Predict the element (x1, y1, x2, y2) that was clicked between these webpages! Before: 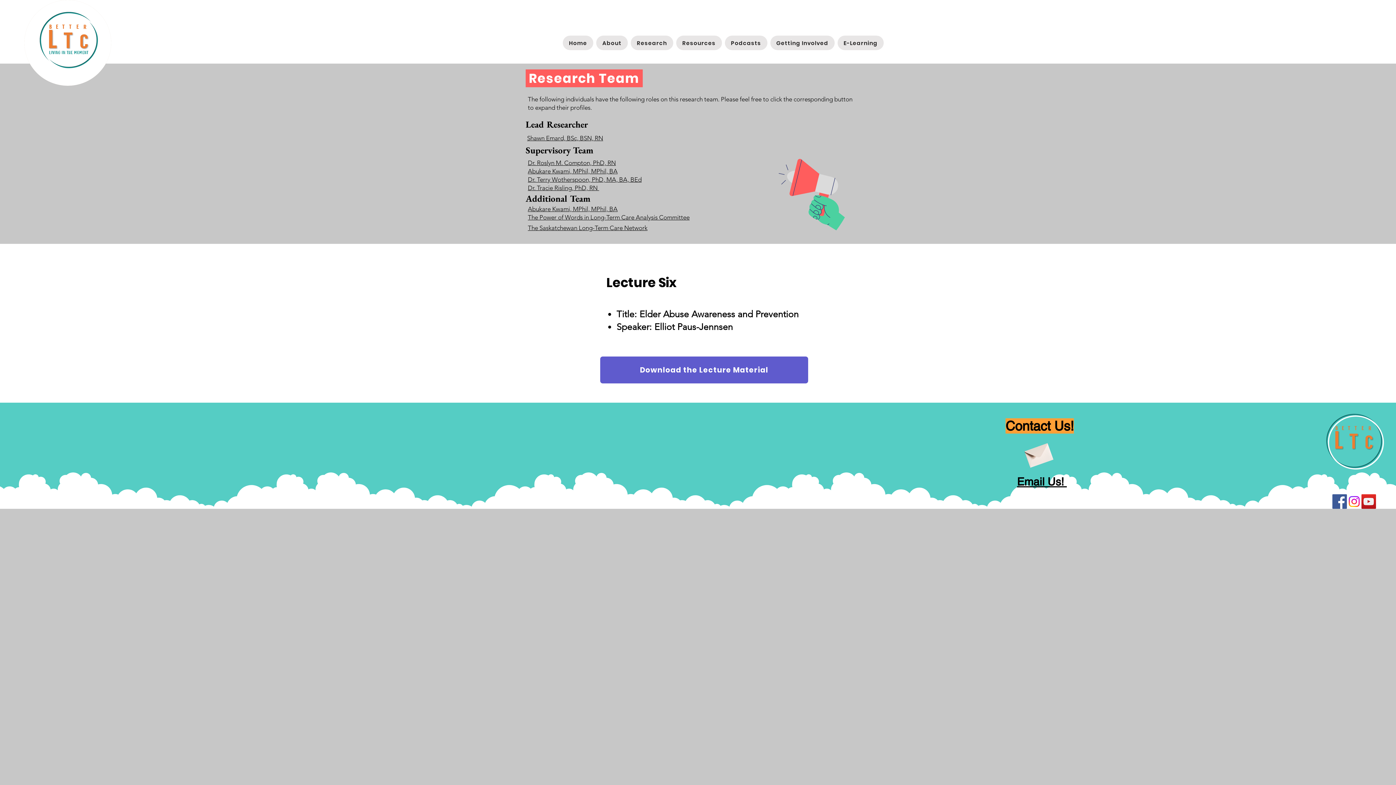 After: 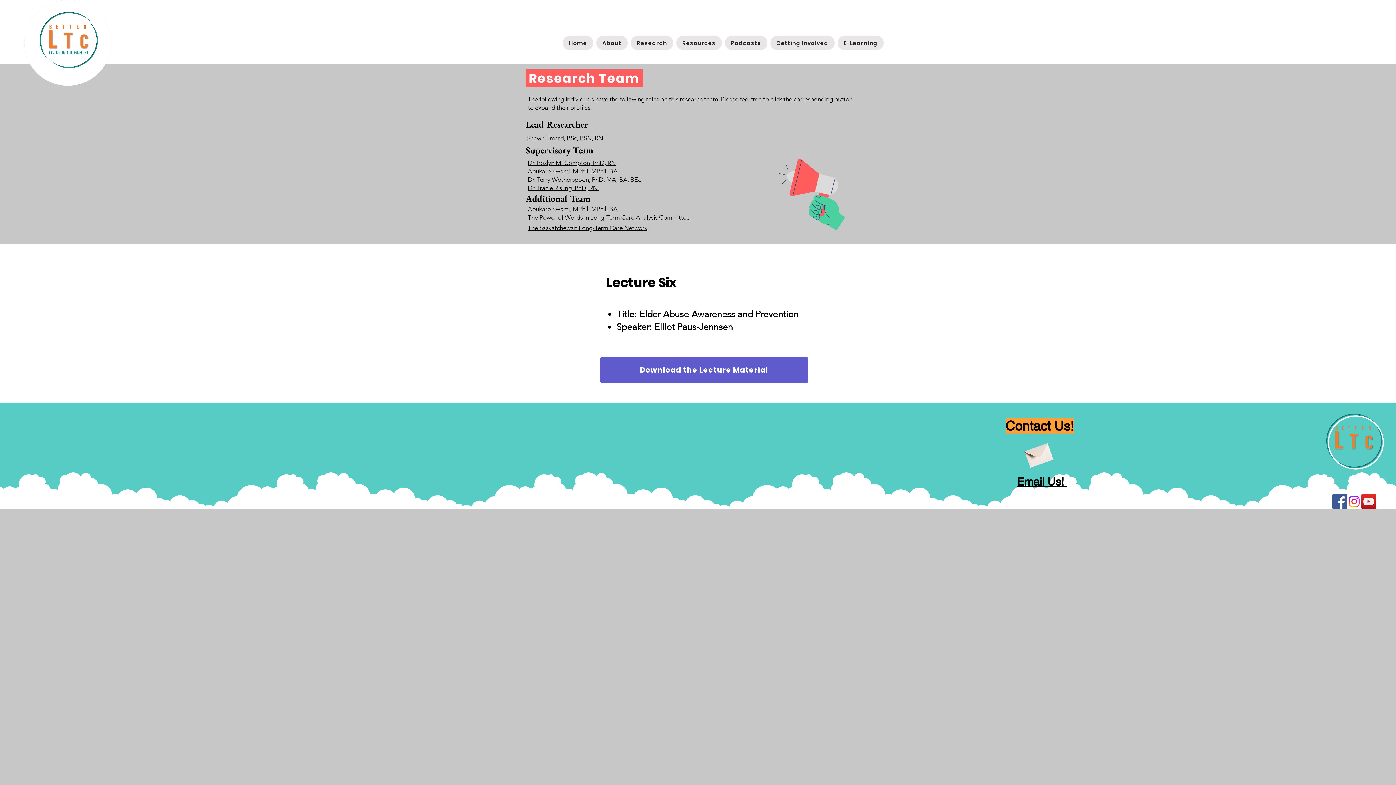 Action: label: Abukare Kwami, MPhil, MPhil, BA bbox: (528, 205, 617, 212)